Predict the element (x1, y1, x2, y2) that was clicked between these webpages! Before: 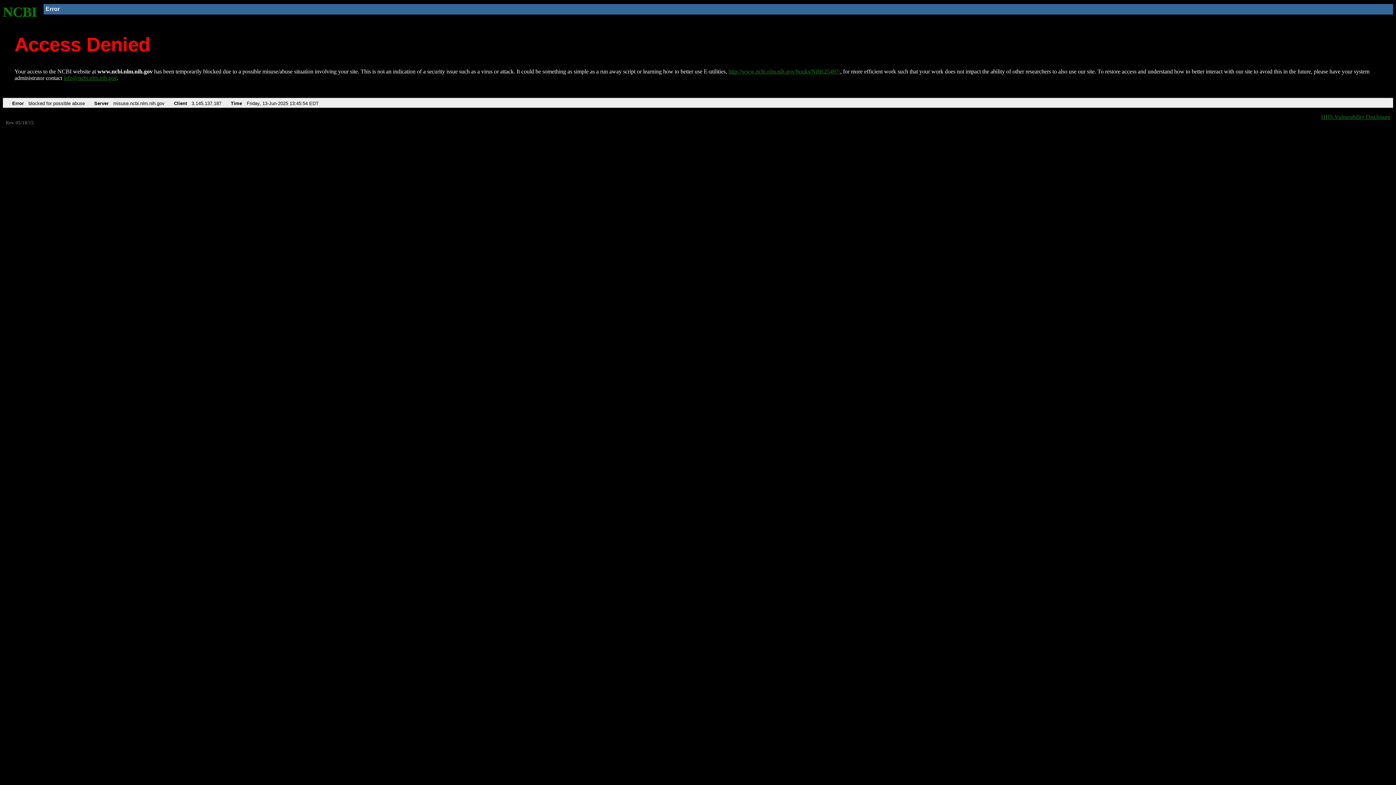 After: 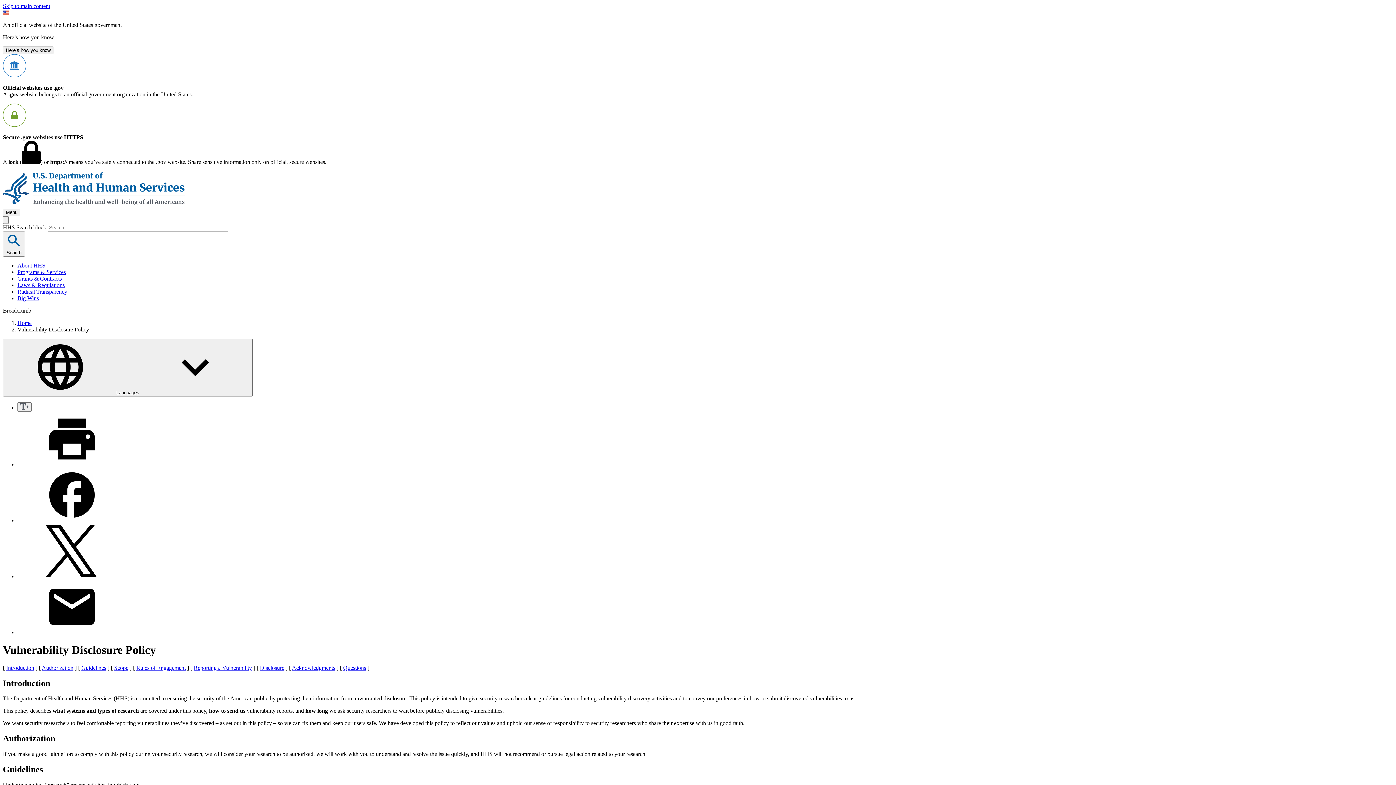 Action: label: HHS Vulnerability Disclosure bbox: (1321, 113, 1390, 119)